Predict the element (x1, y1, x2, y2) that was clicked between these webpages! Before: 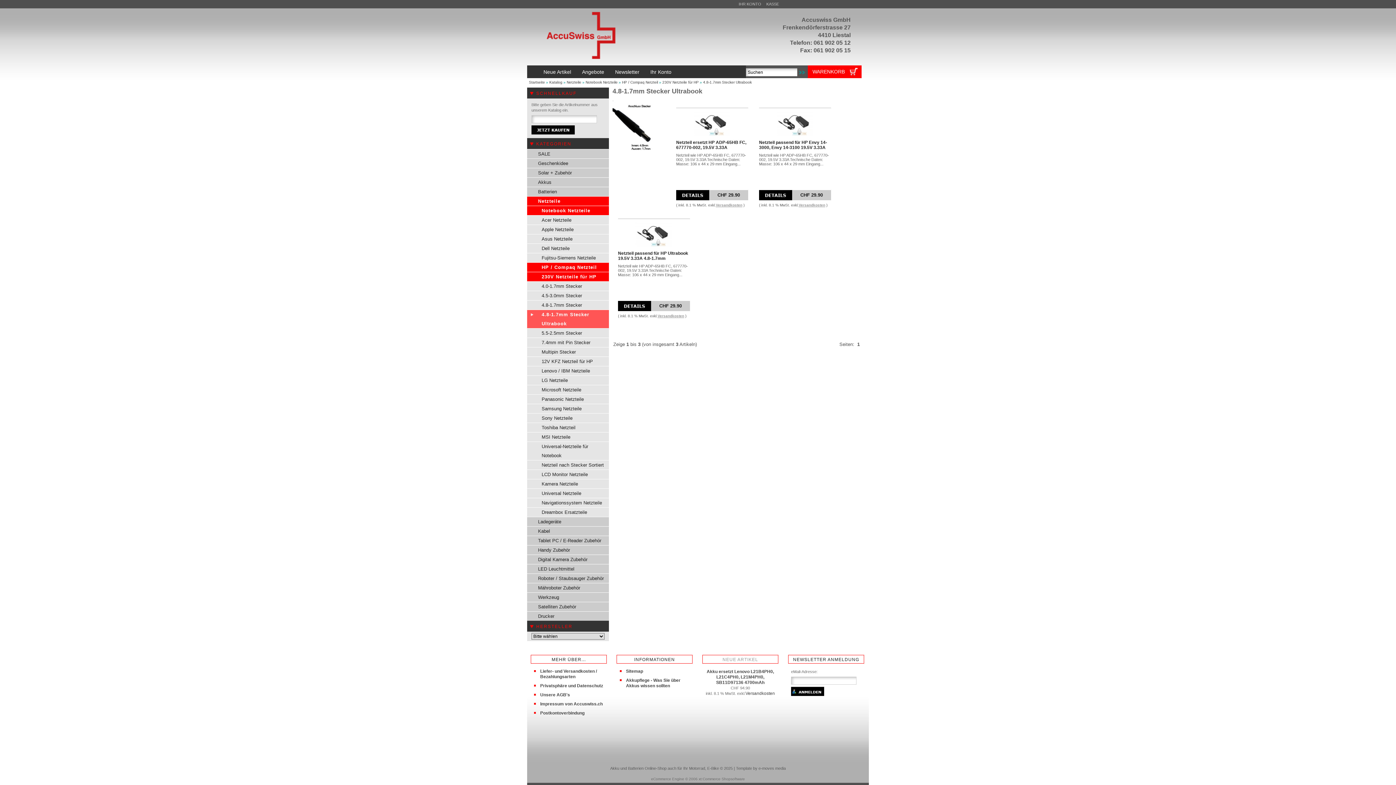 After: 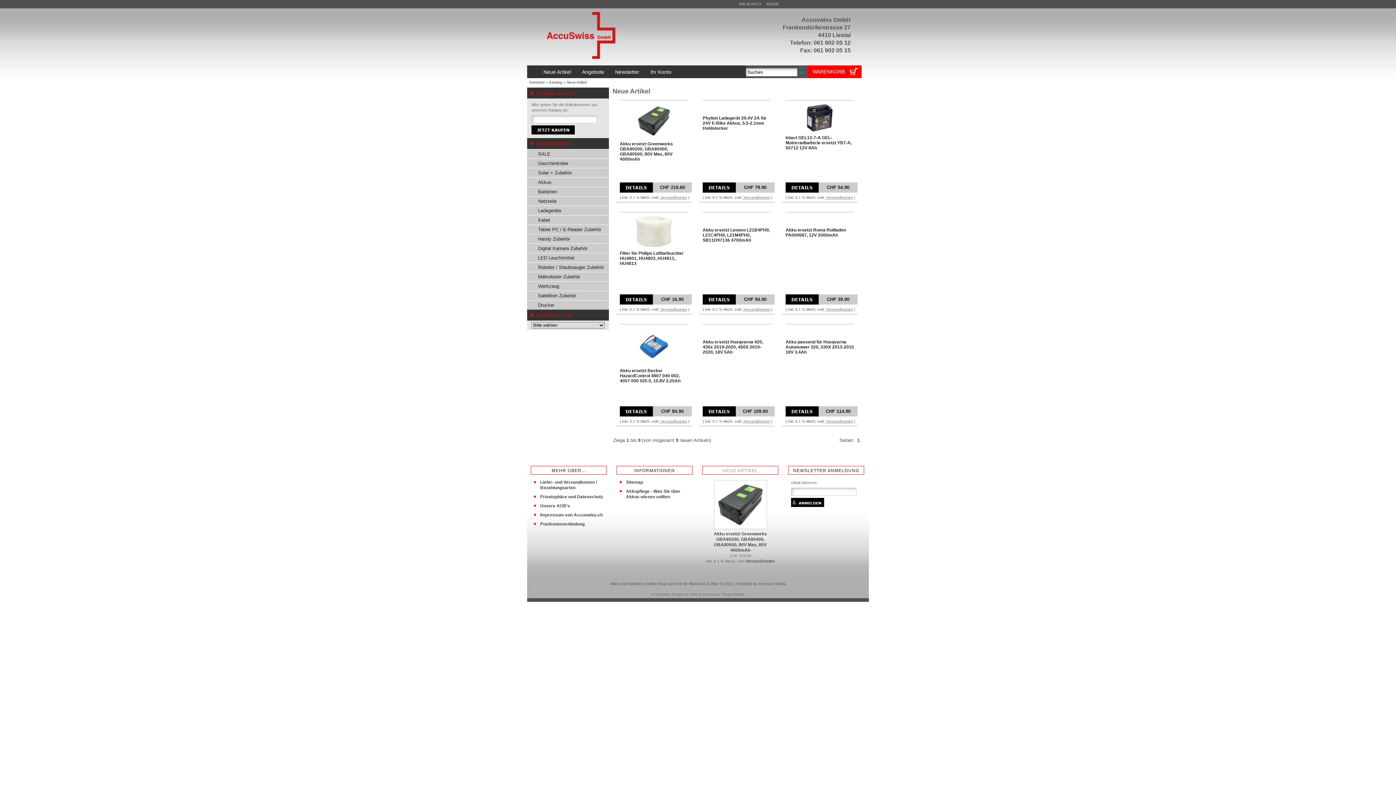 Action: label: Neue Artikel bbox: (538, 67, 576, 76)